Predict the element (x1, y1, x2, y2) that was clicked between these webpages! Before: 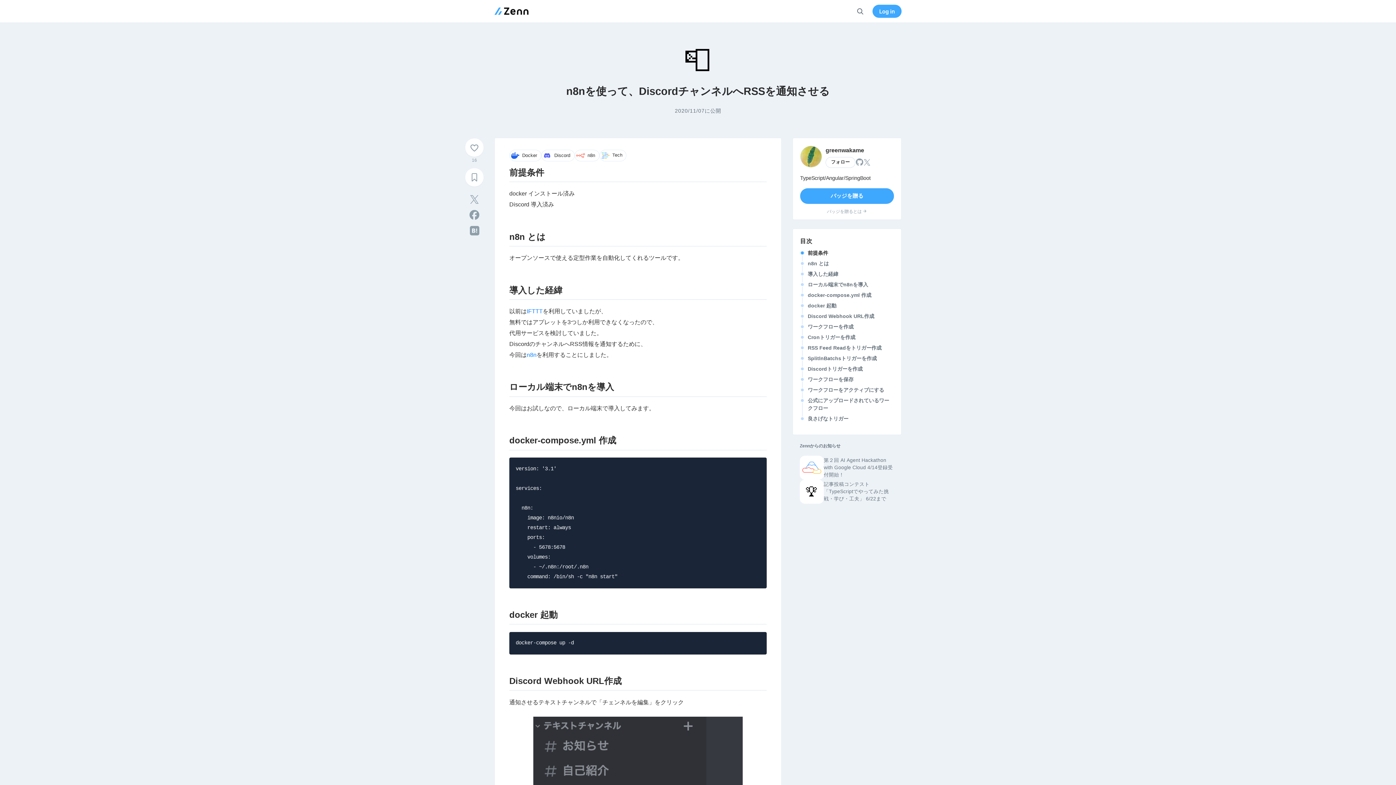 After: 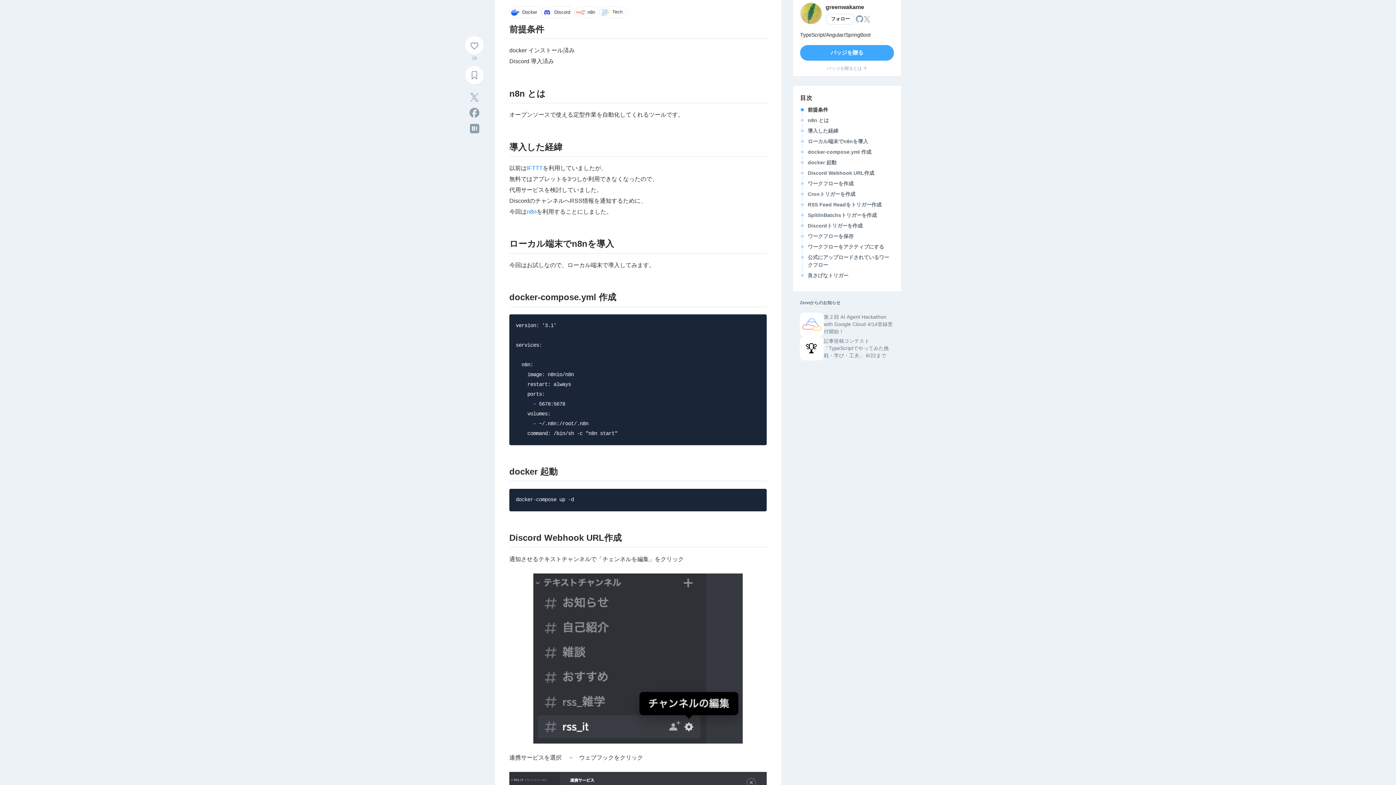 Action: bbox: (808, 249, 894, 256) label: 前提条件